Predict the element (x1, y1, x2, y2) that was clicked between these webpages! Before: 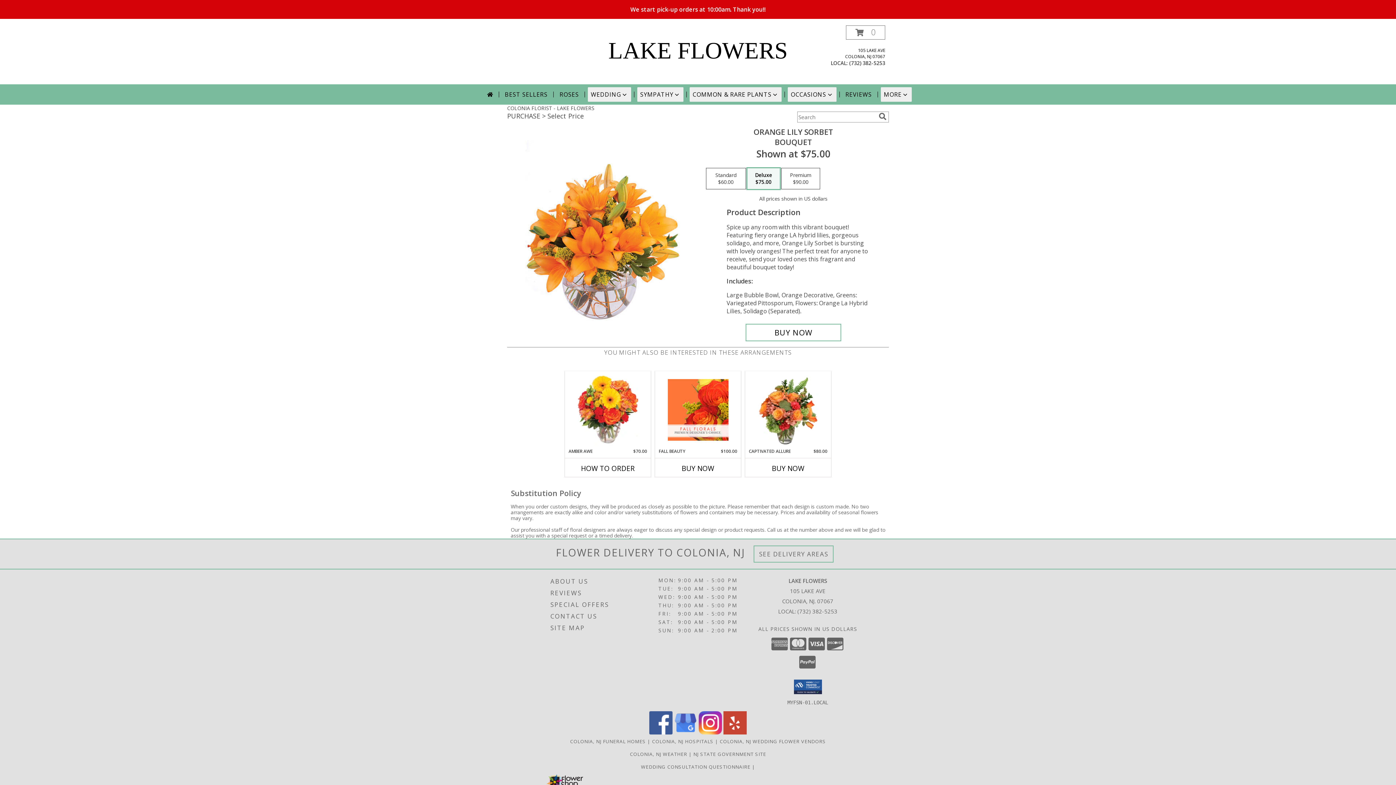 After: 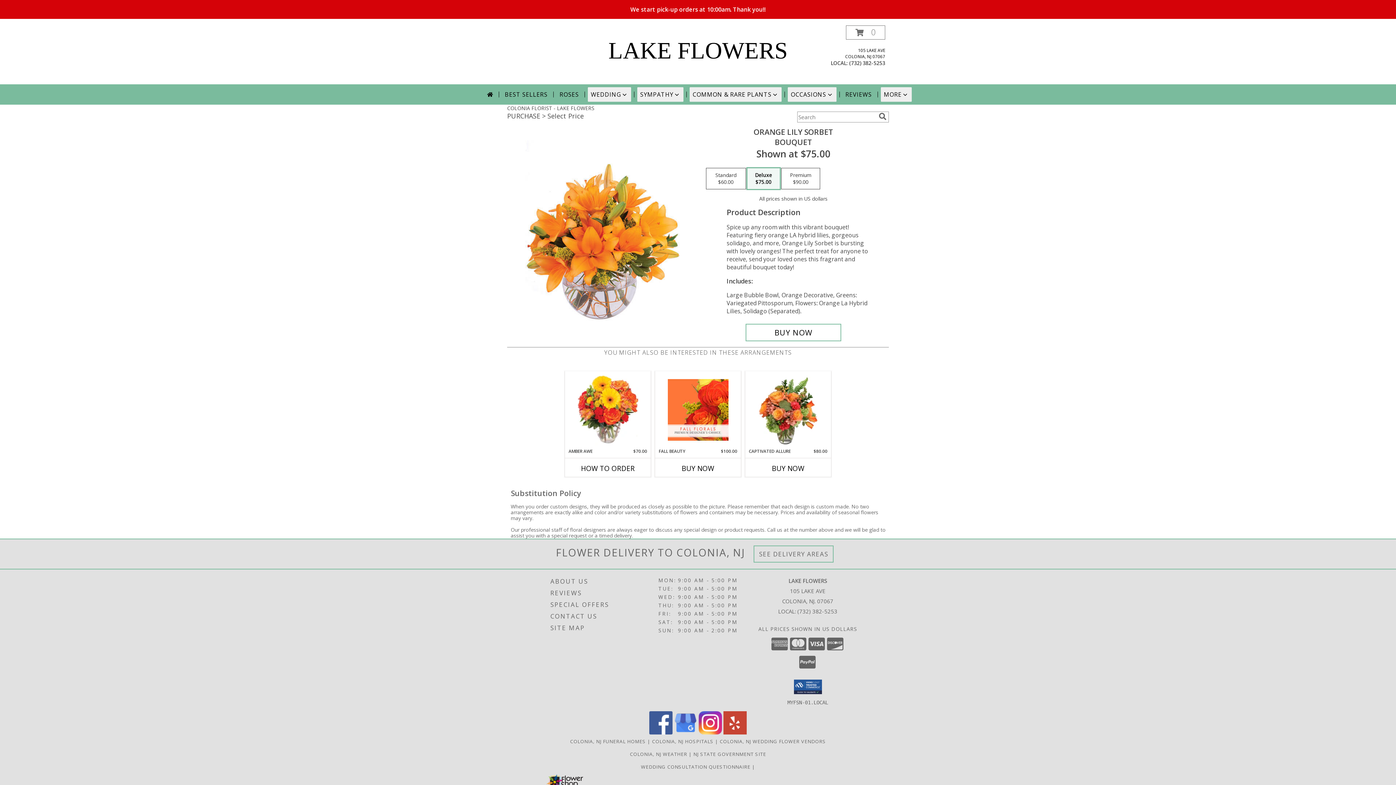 Action: label: View our Instagram bbox: (698, 729, 722, 736)